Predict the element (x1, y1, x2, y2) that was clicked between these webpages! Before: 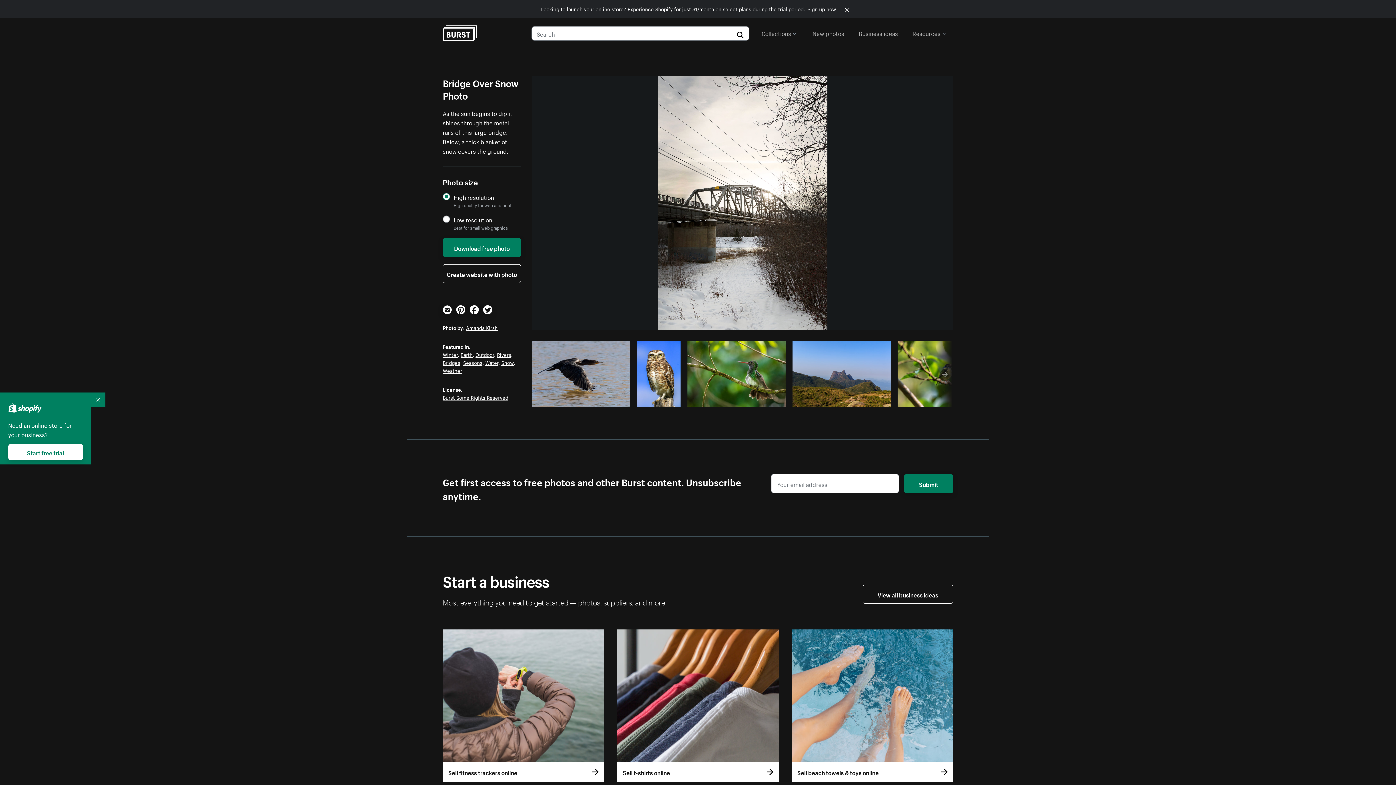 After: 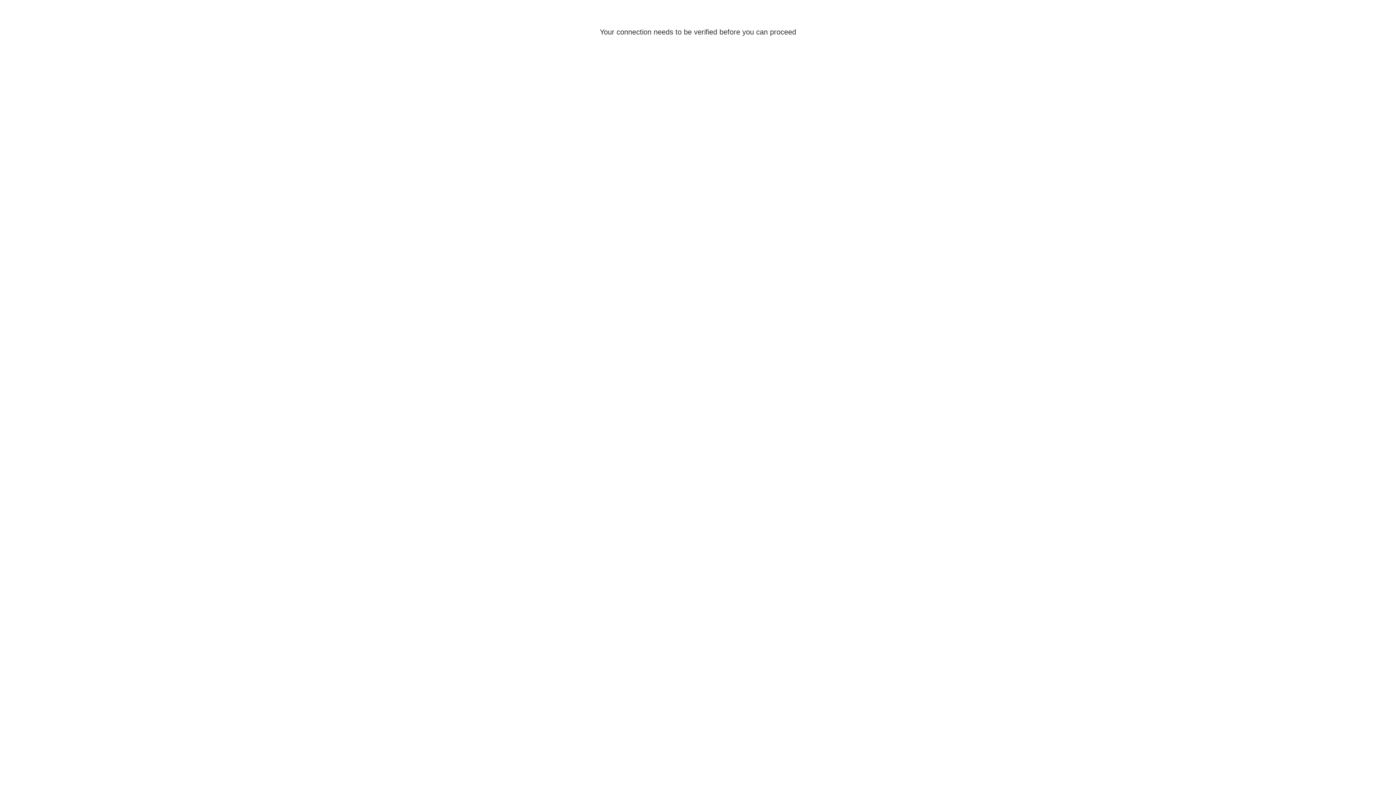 Action: bbox: (807, 4, 836, 12) label: Sign up now